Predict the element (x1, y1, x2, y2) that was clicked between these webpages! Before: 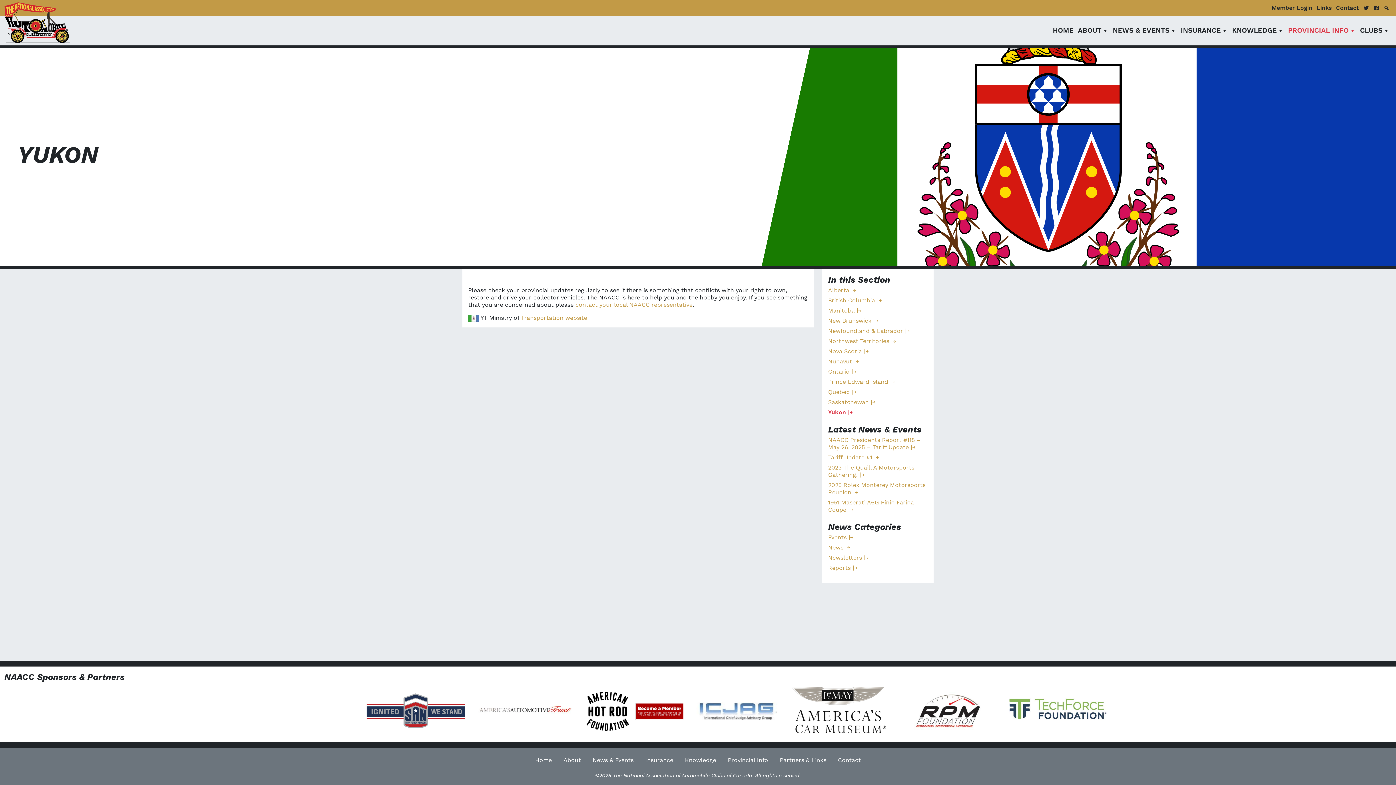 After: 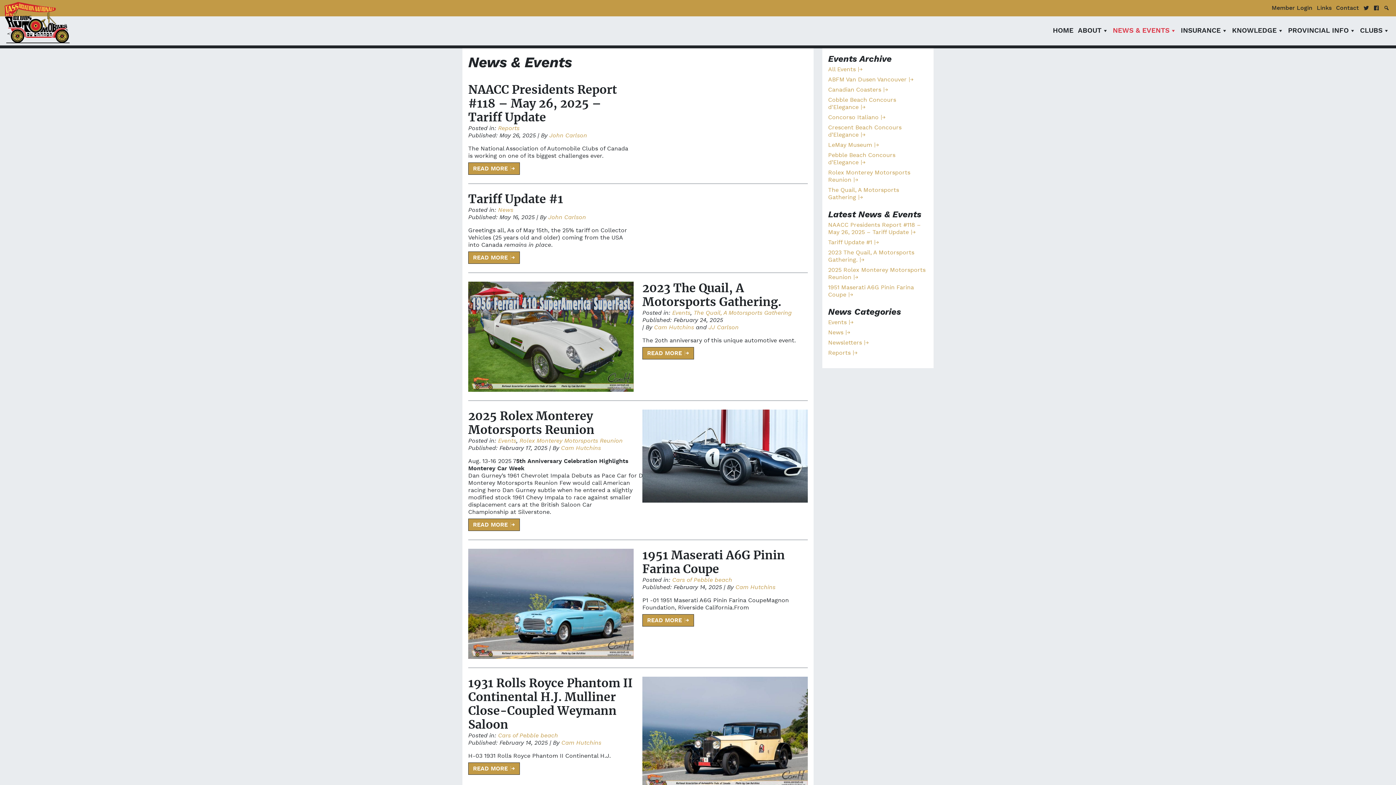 Action: label: News & Events bbox: (586, 754, 639, 767)